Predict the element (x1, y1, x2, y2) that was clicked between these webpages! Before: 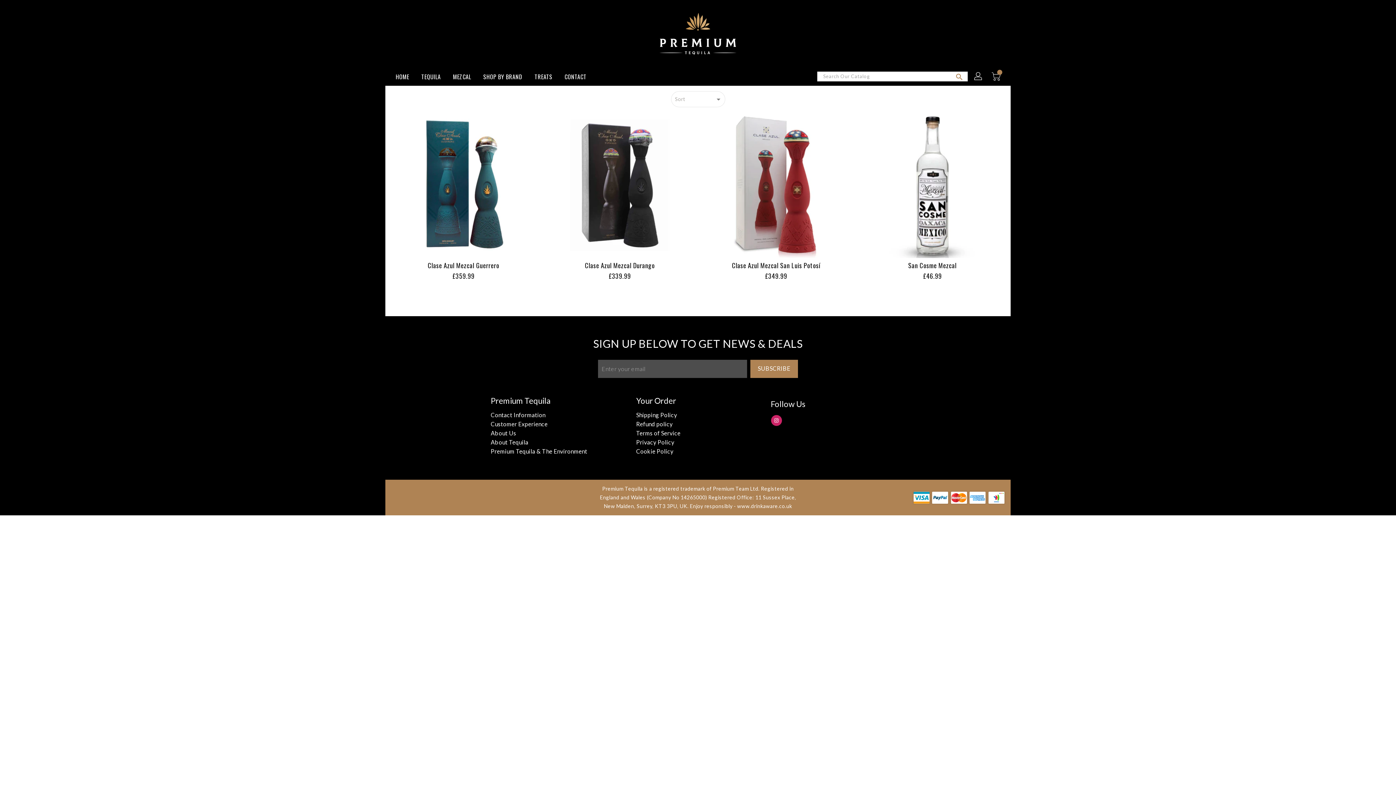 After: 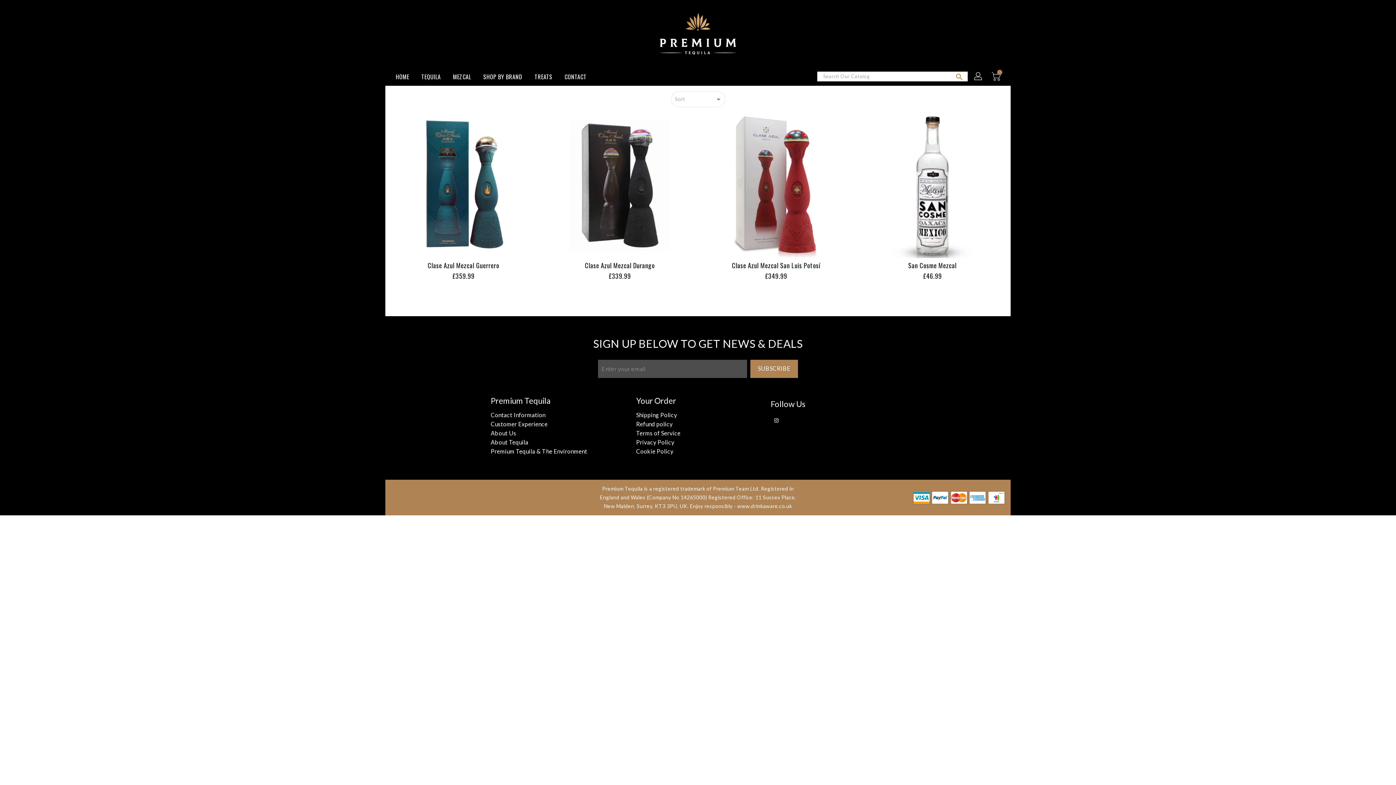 Action: bbox: (774, 417, 779, 423)